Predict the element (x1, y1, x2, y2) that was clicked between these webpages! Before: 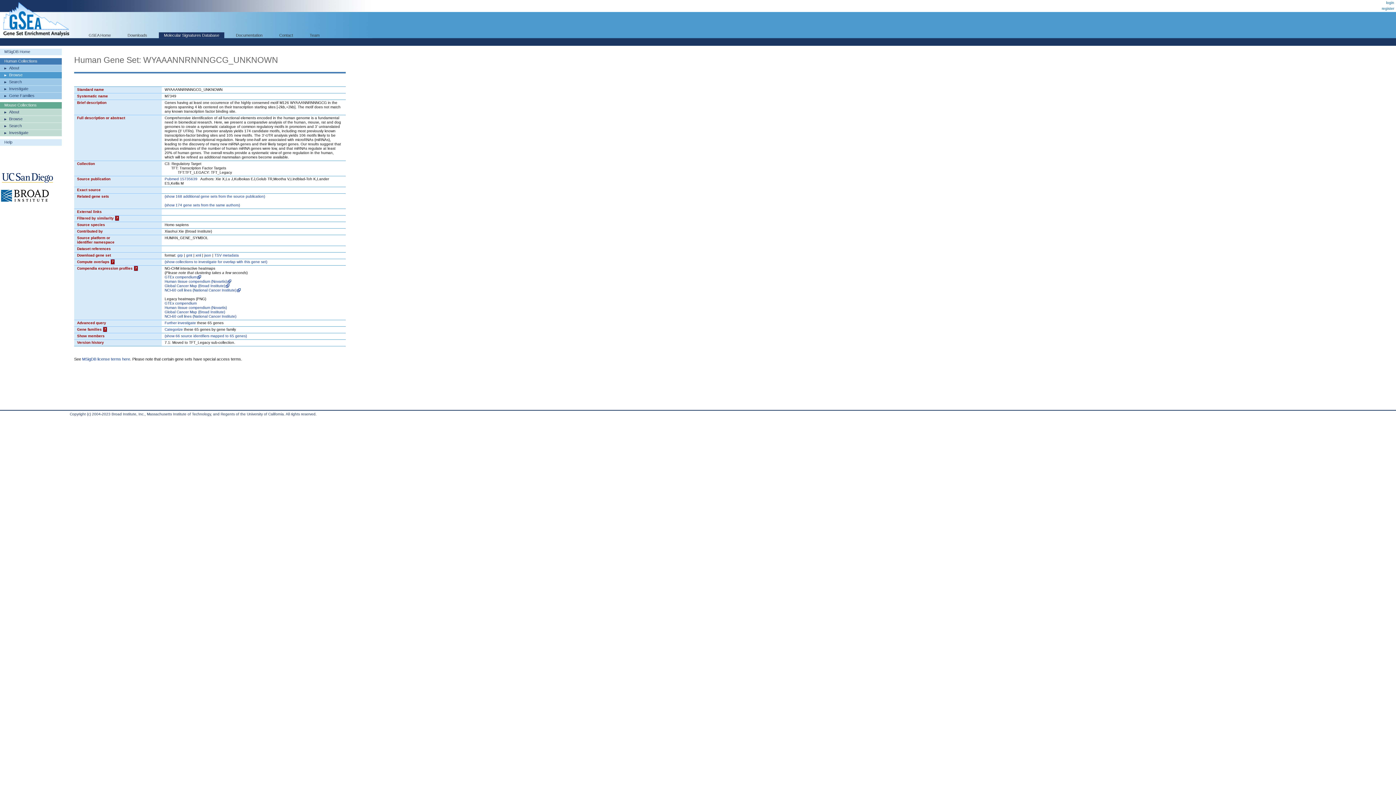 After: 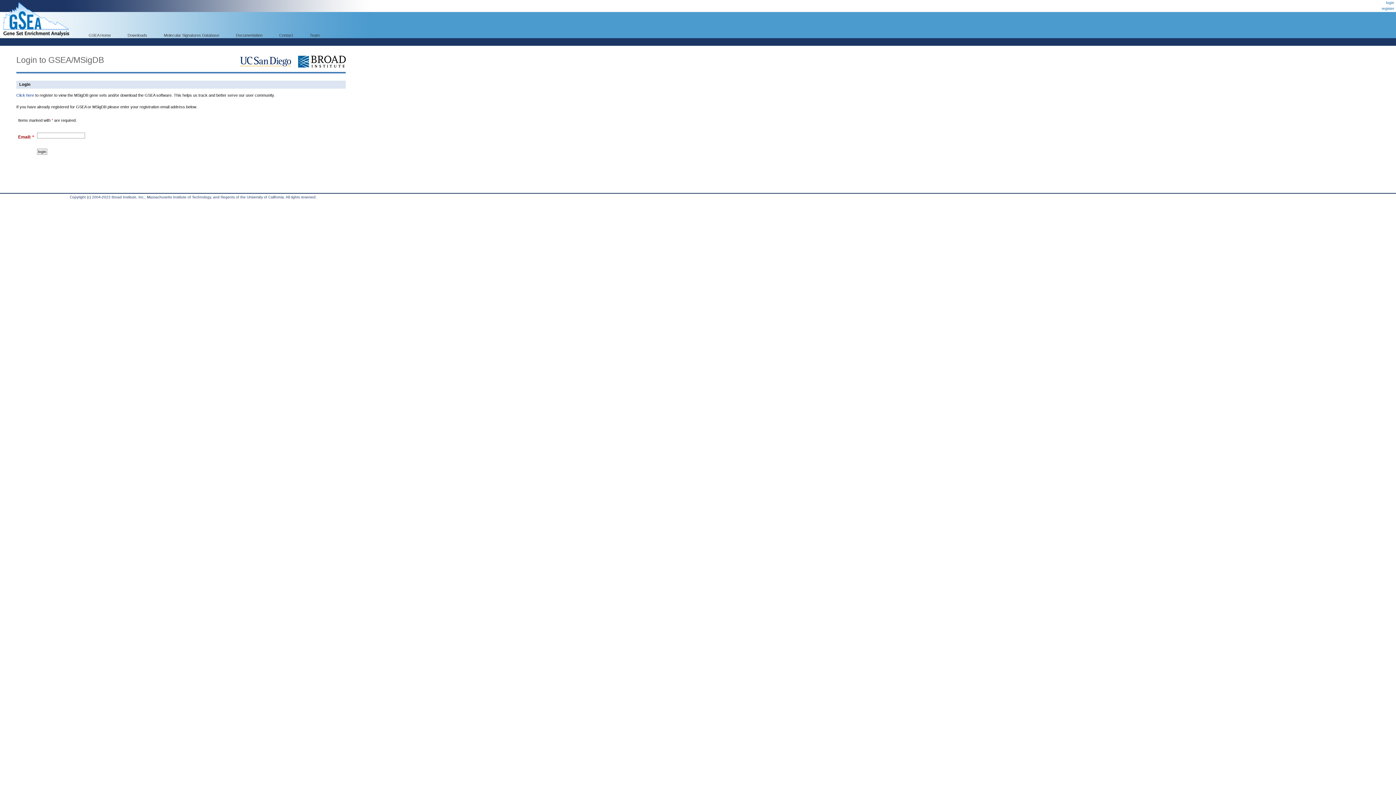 Action: bbox: (164, 310, 225, 314) label: Global Cancer Map (Broad Institute)